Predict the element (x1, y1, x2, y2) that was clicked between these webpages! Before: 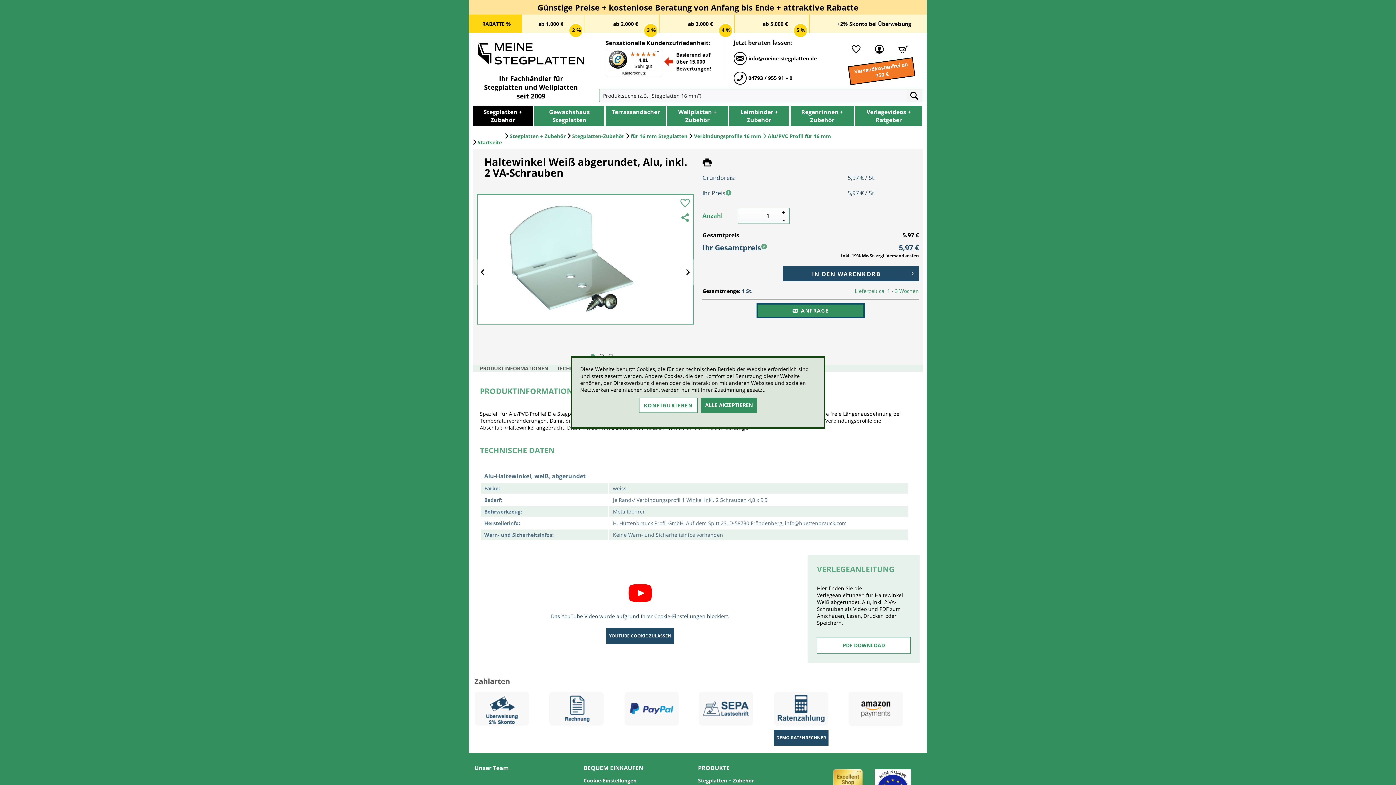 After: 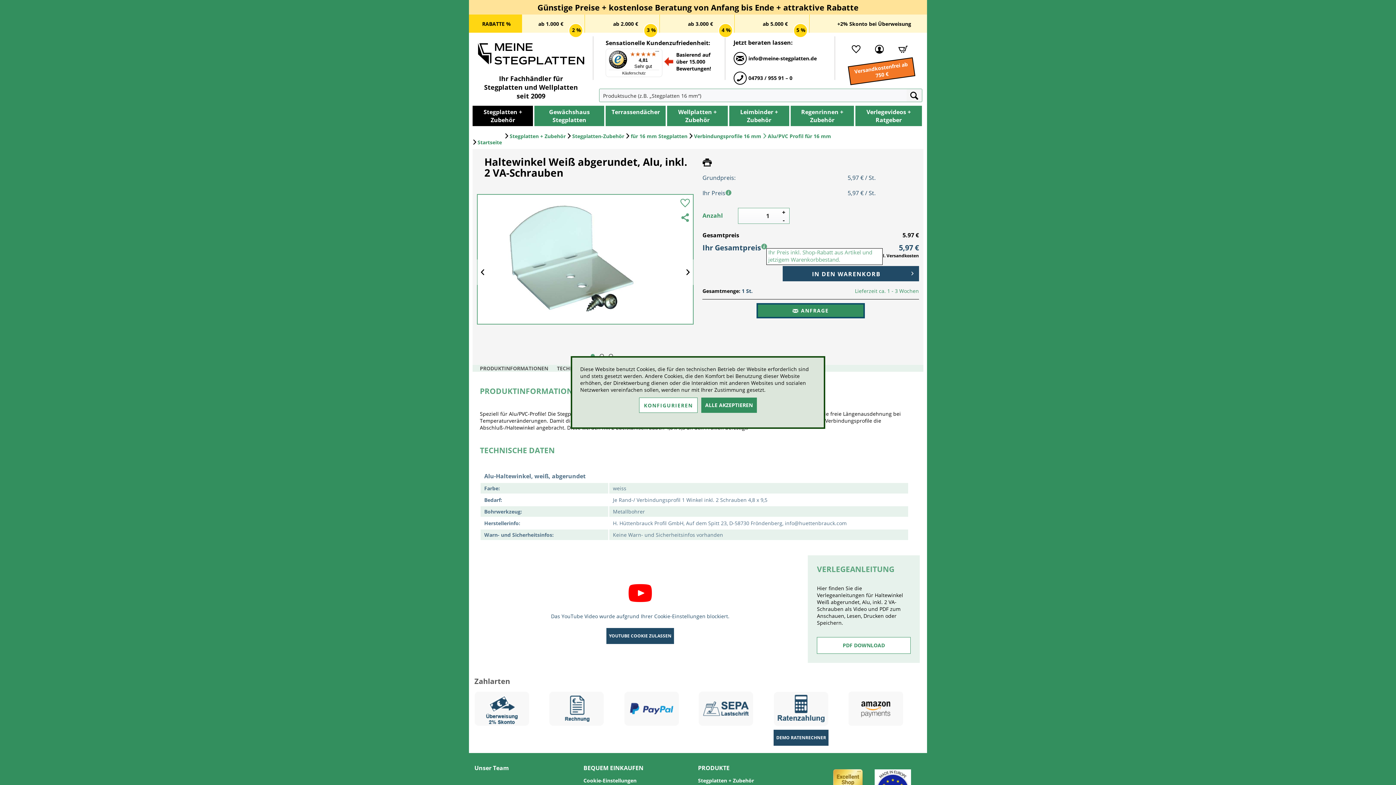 Action: bbox: (761, 242, 767, 251)